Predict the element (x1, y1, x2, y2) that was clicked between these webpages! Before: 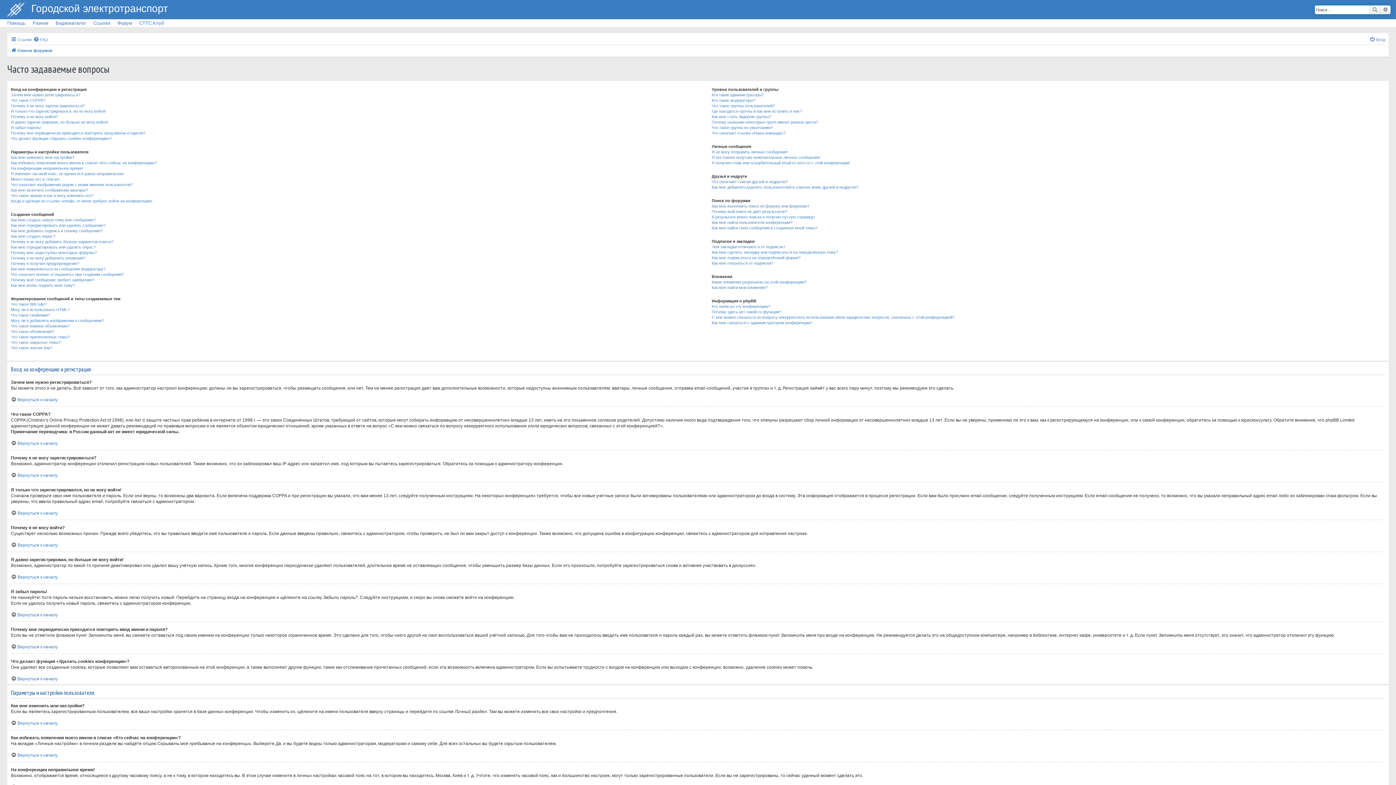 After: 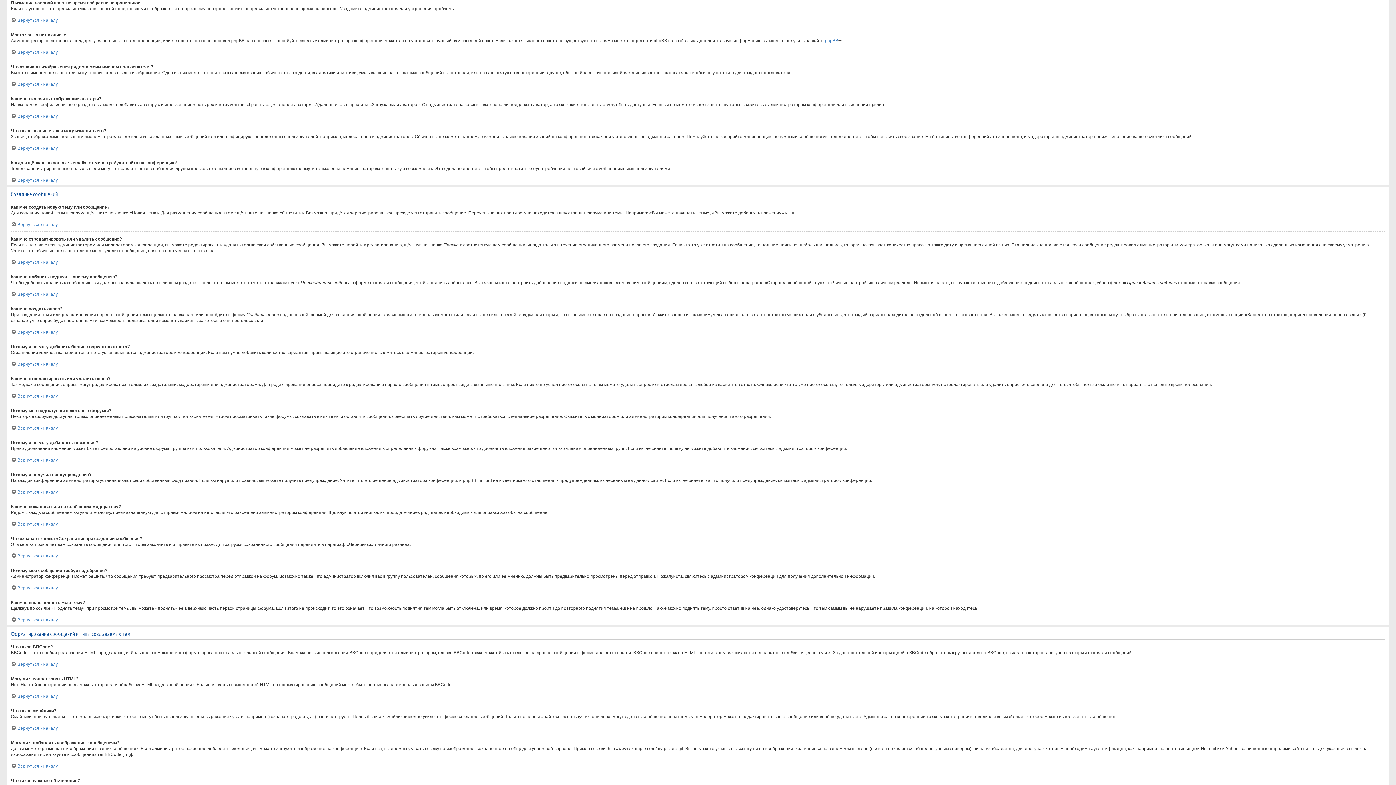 Action: label: Я изменил часовой пояс, но время всё равно неправильное! bbox: (10, 171, 124, 176)